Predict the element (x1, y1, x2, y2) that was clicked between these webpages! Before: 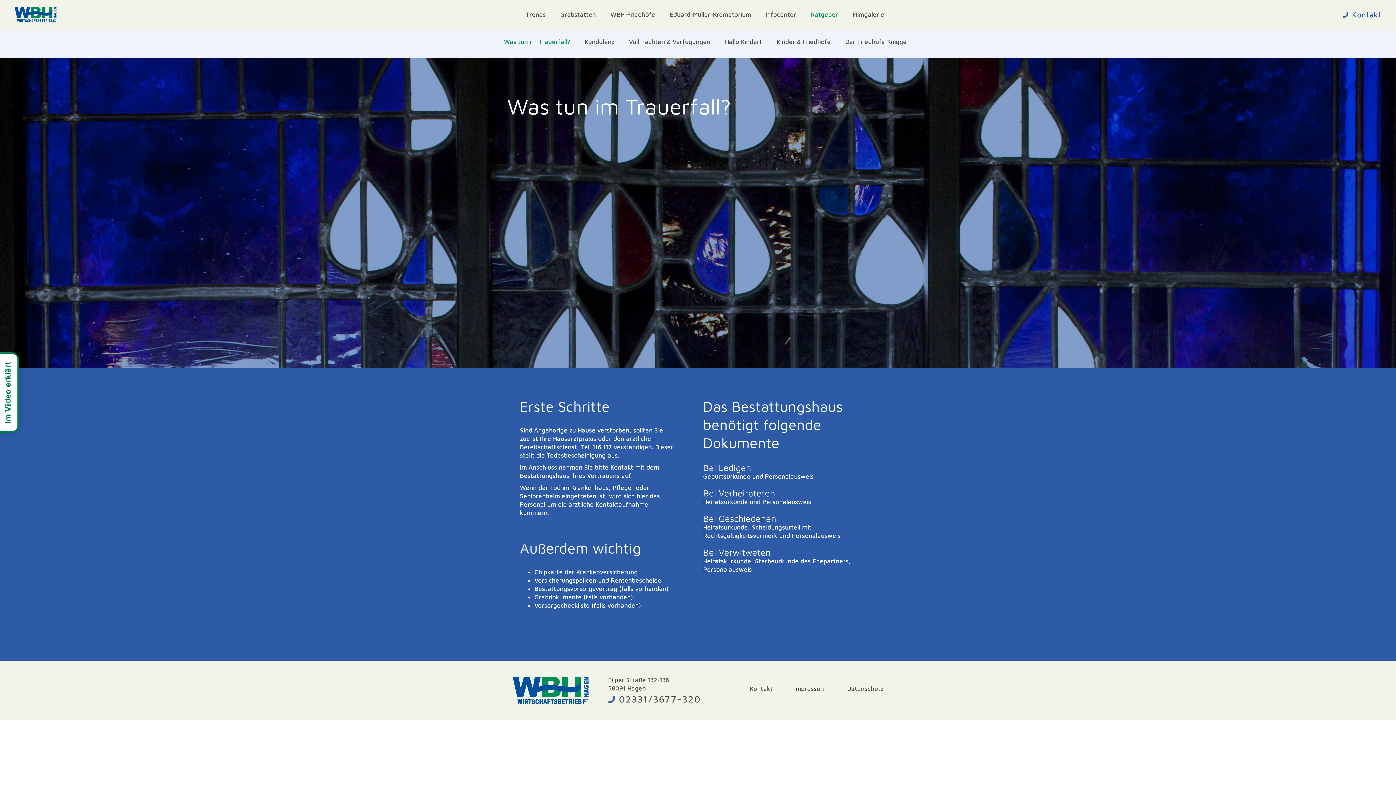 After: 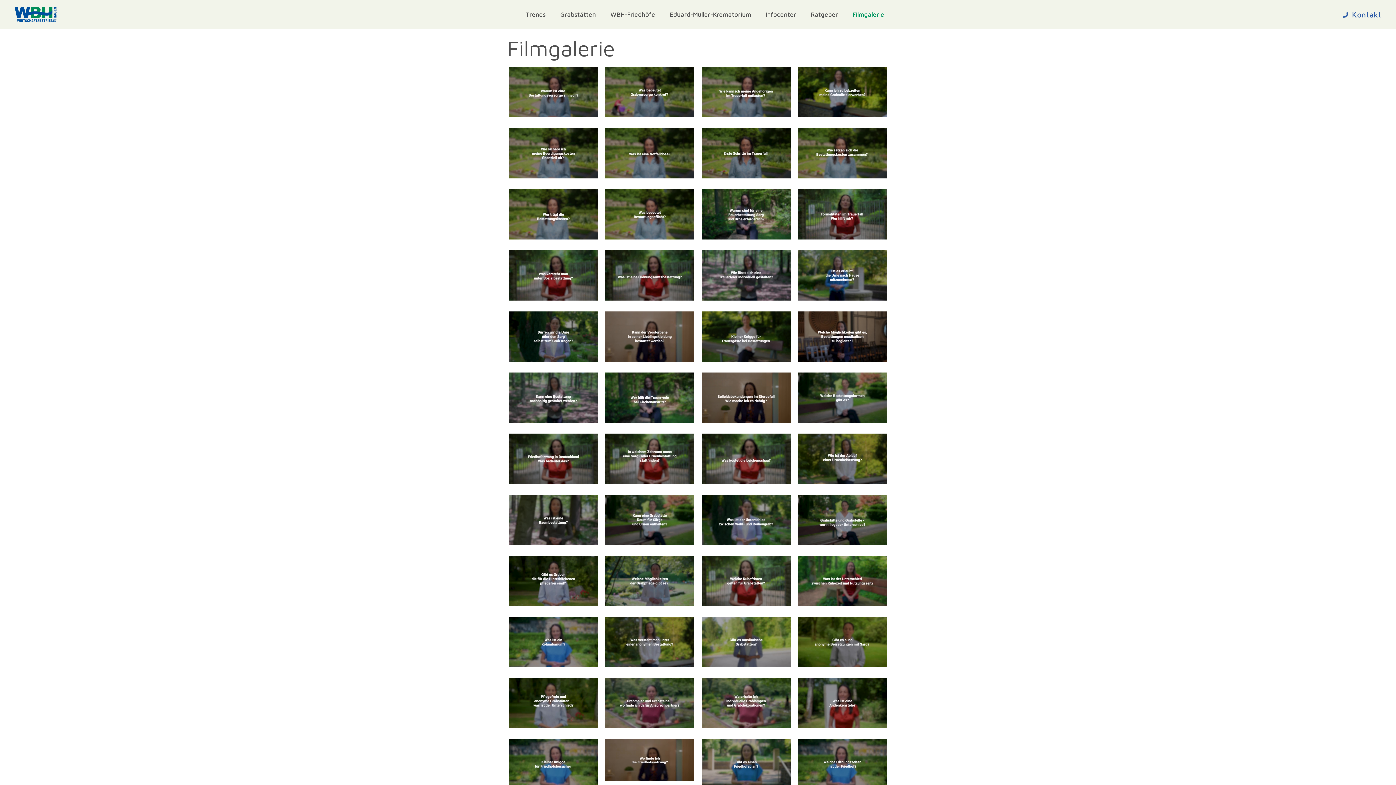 Action: label: Filmgalerie bbox: (852, 10, 884, 18)